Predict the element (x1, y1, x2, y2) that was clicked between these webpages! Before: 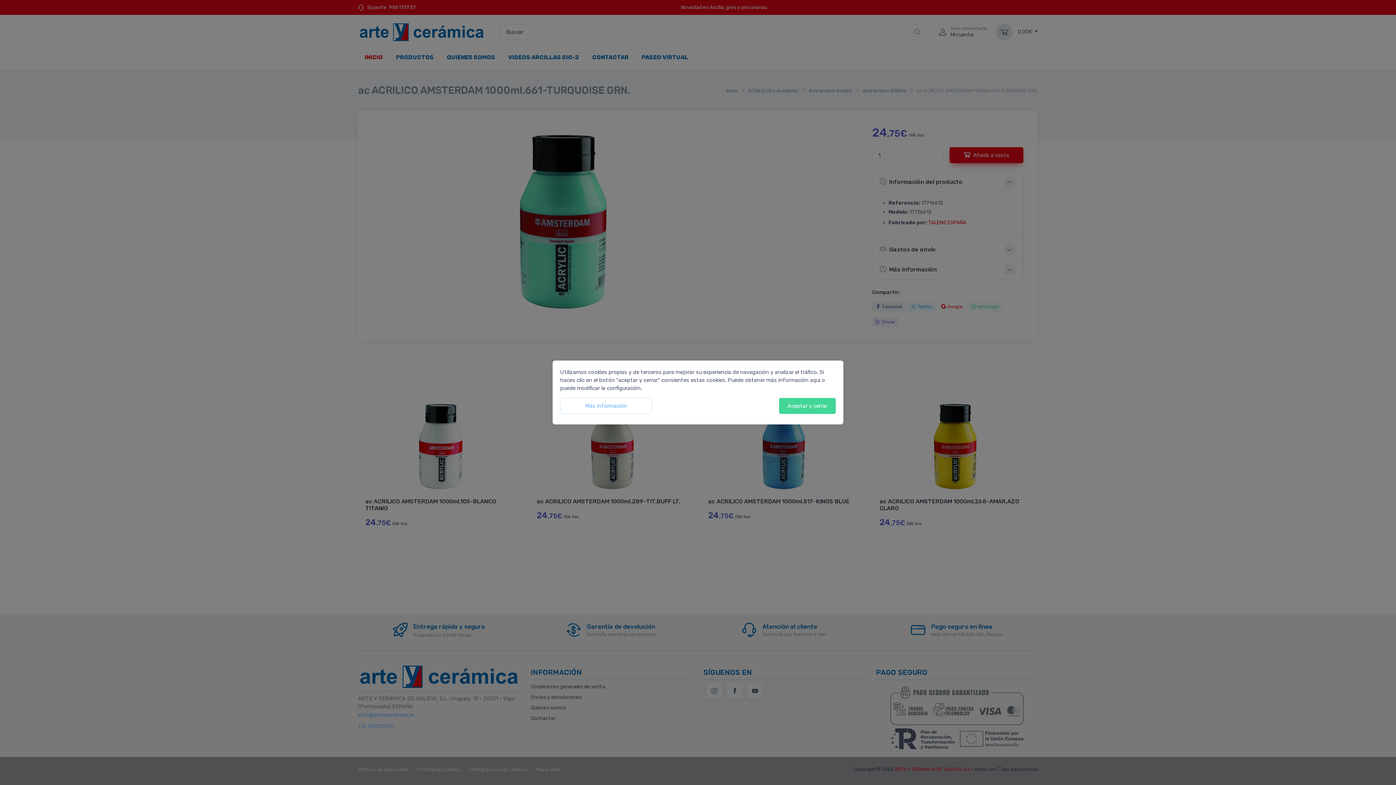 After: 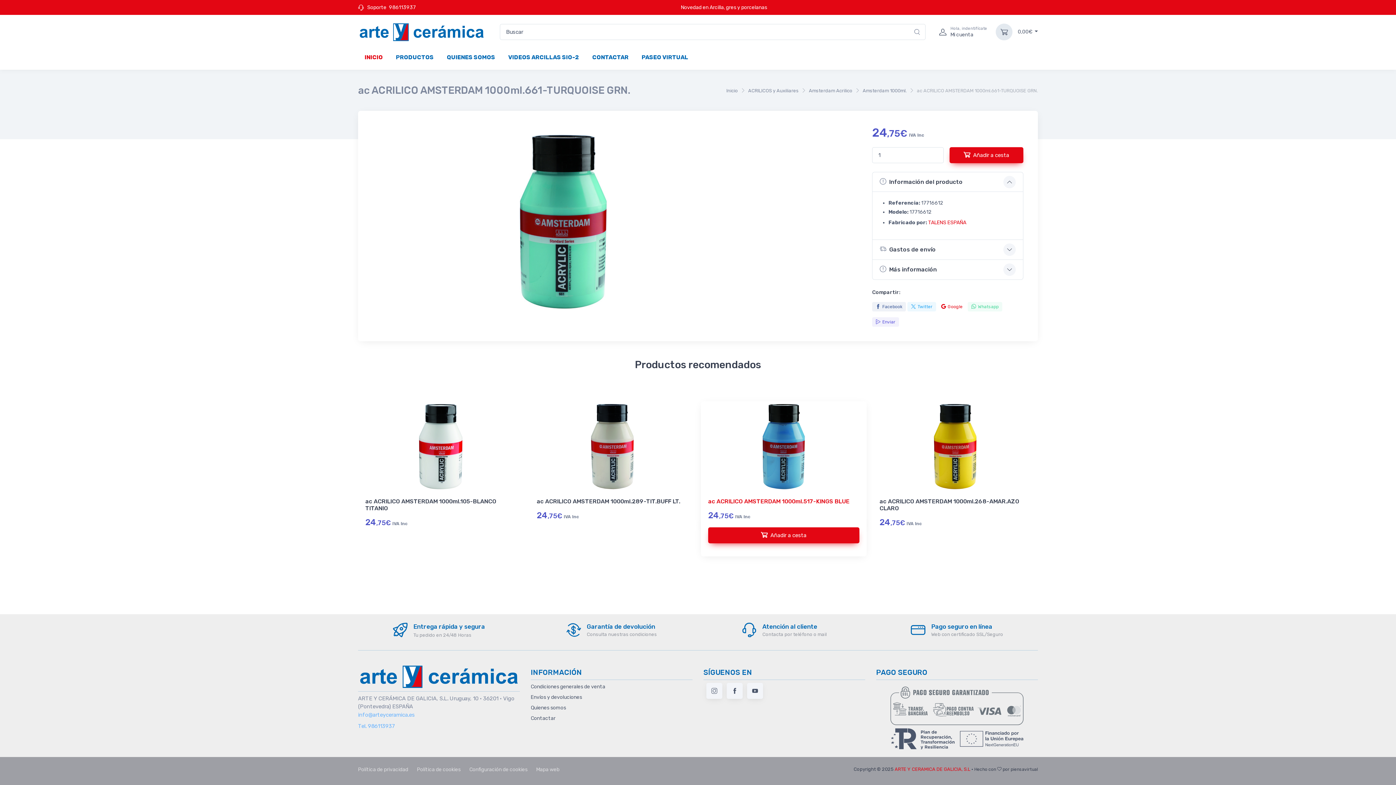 Action: bbox: (779, 398, 836, 414) label: Aceptar y cerrar